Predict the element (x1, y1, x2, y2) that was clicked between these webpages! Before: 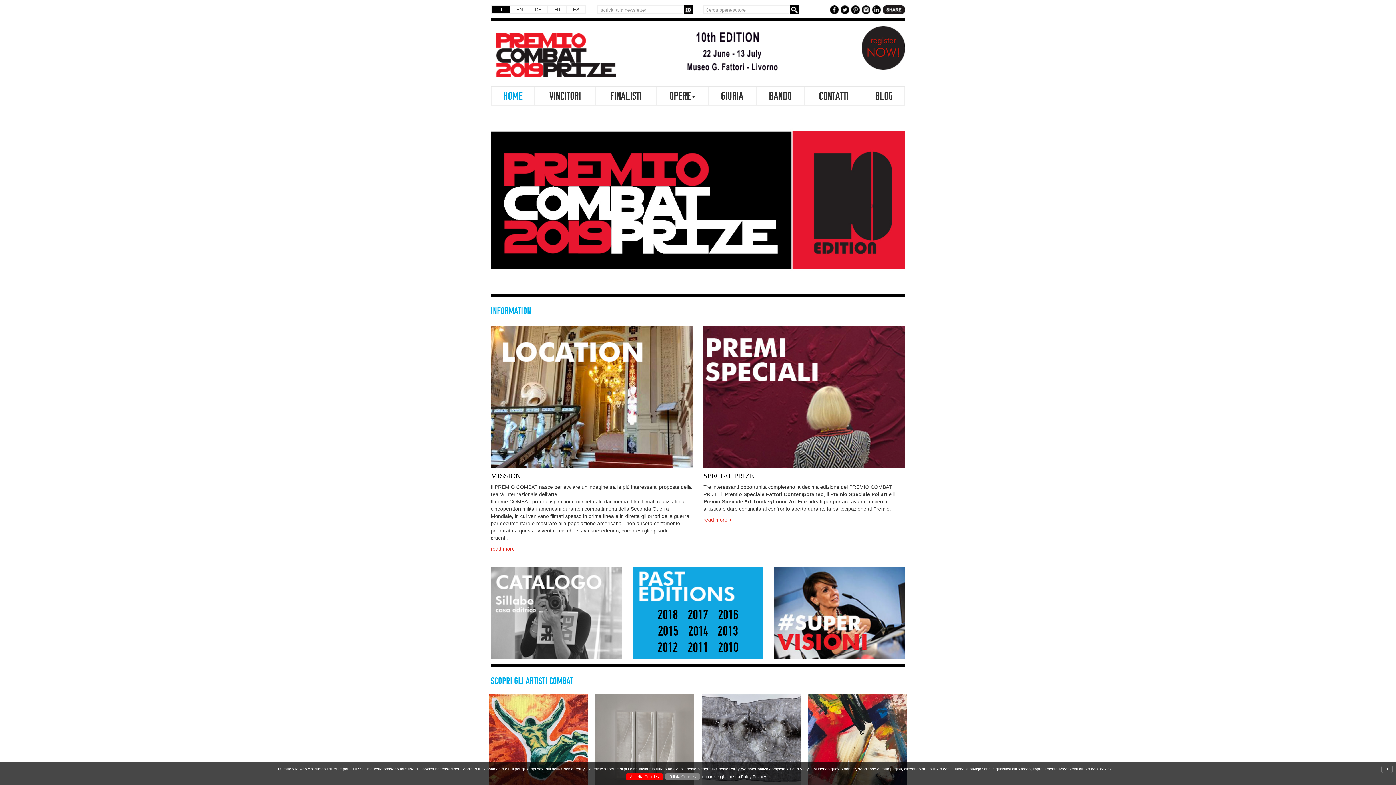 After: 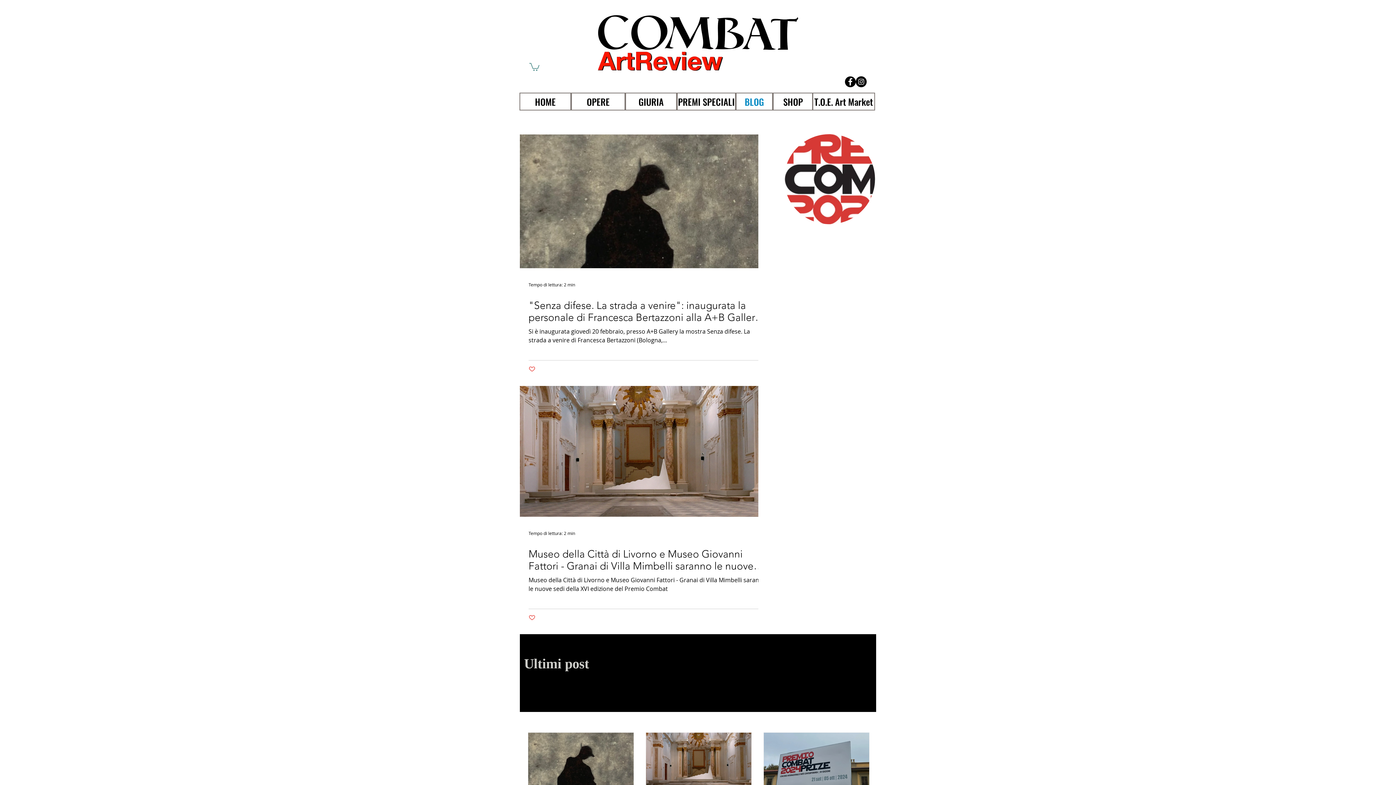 Action: label: BLOG bbox: (863, 87, 904, 105)